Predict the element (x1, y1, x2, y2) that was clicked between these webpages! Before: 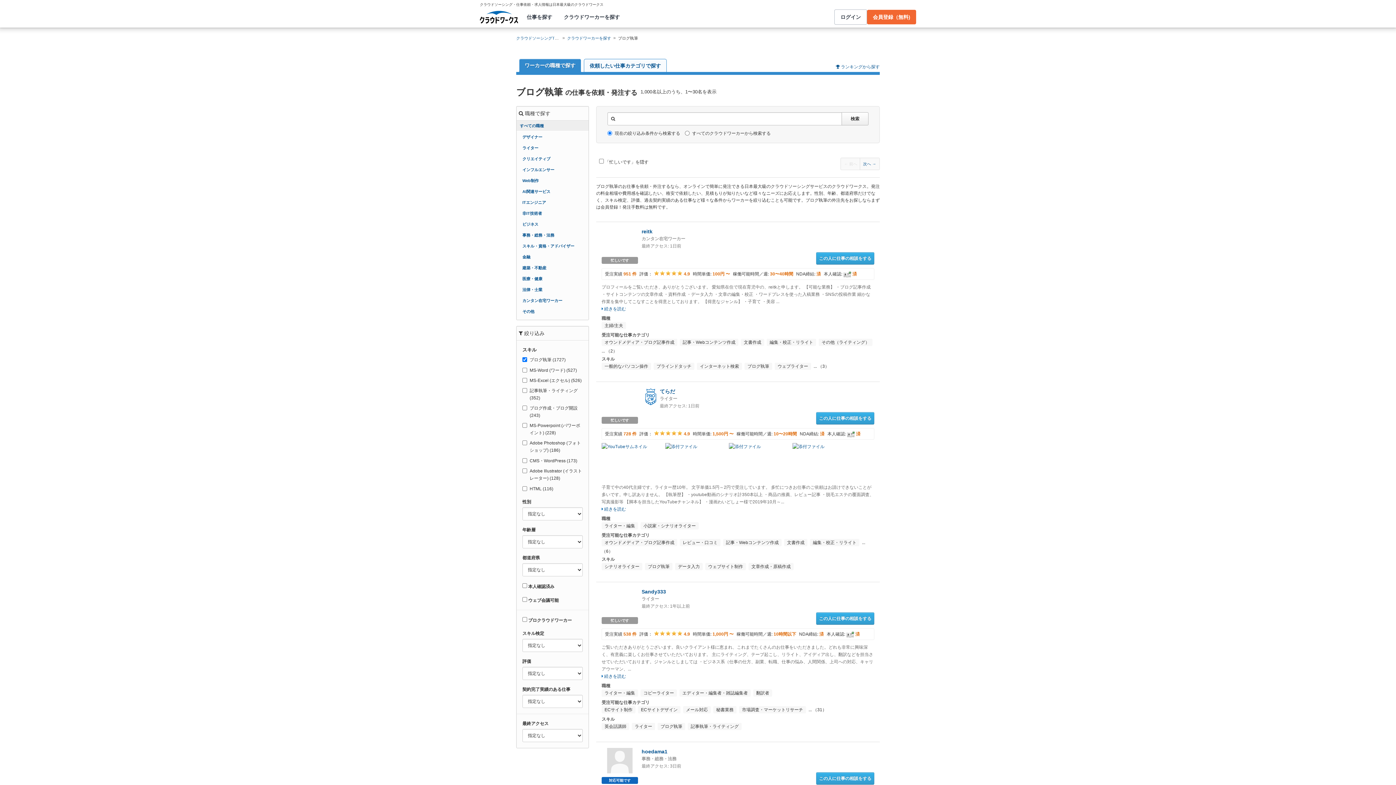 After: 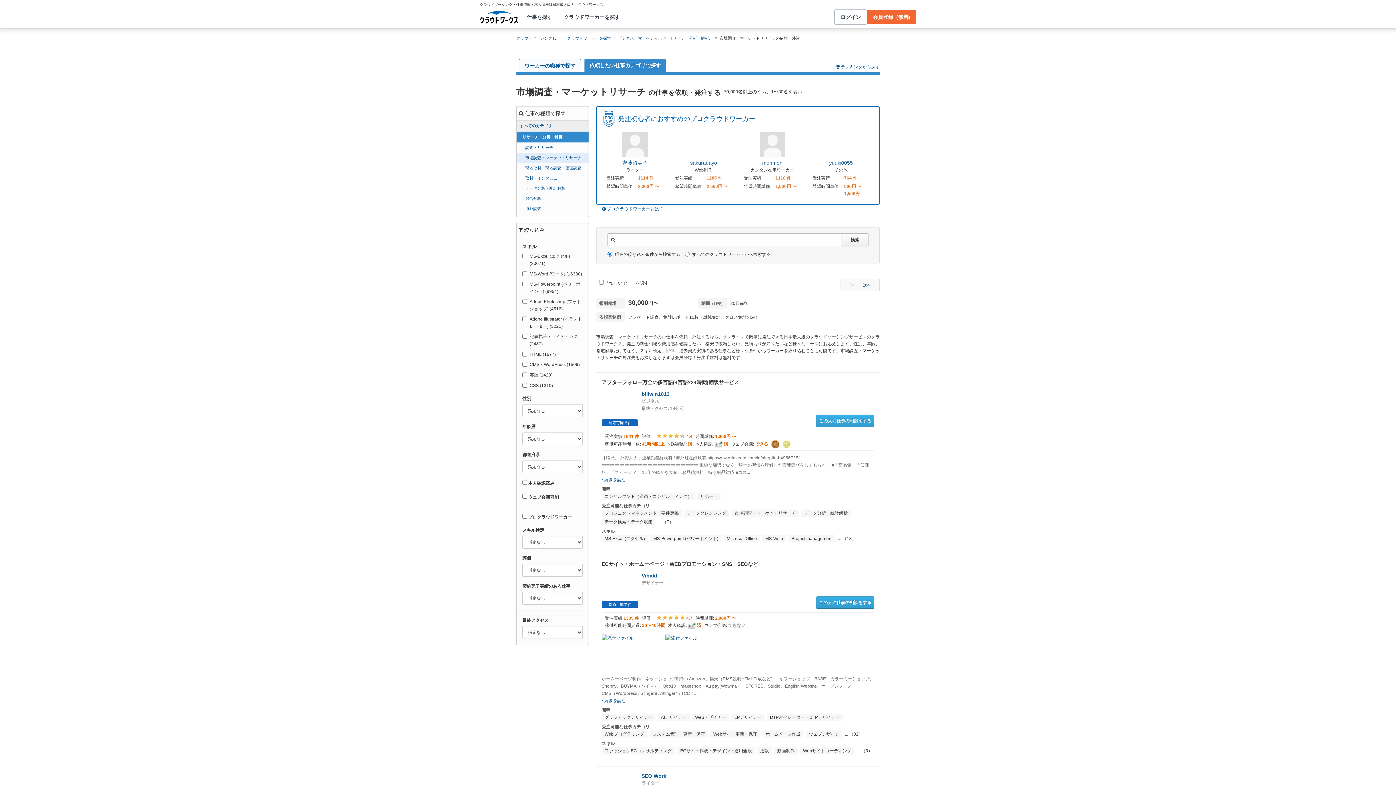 Action: label: 市場調査・マーケットリサーチ bbox: (739, 706, 806, 713)